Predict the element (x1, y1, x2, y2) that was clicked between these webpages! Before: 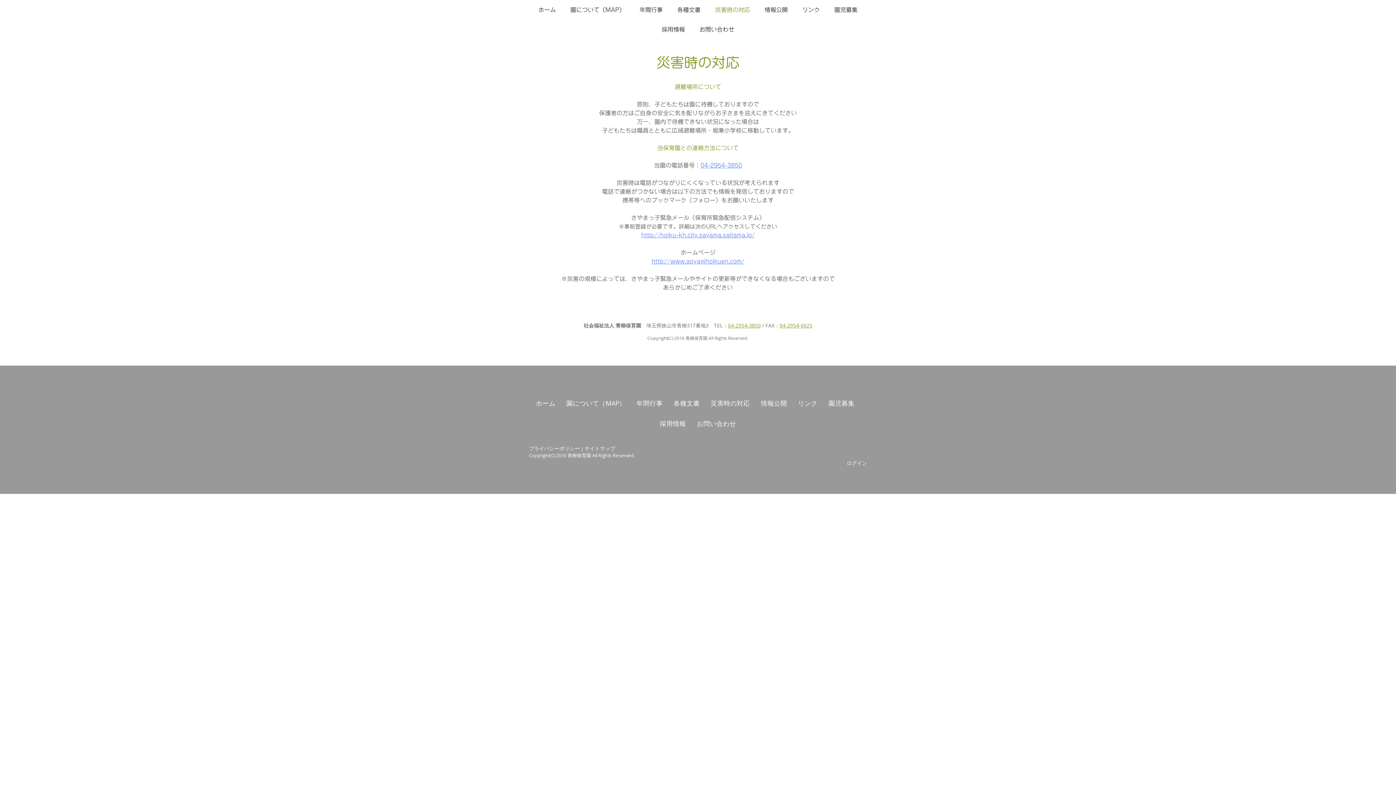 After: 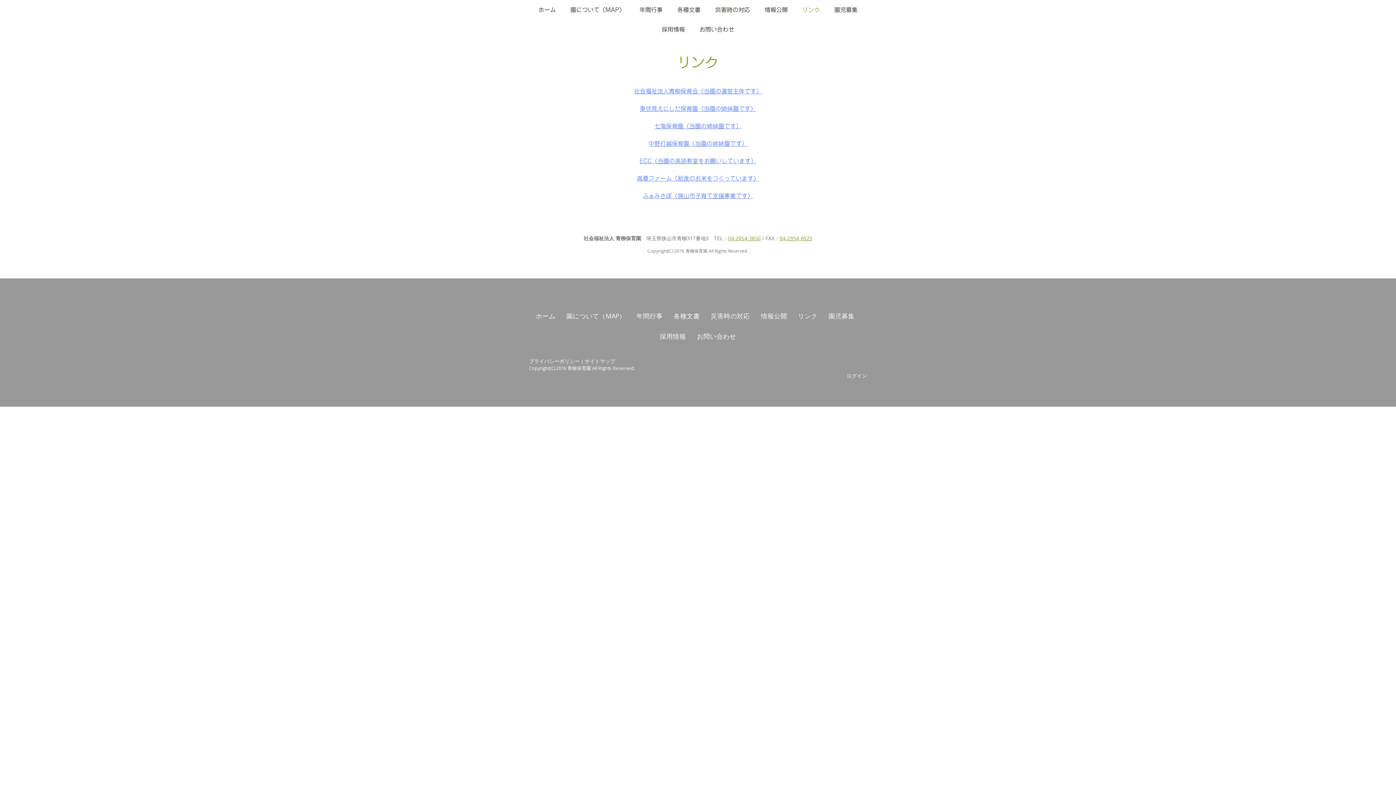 Action: bbox: (795, 0, 827, 19) label: リンク